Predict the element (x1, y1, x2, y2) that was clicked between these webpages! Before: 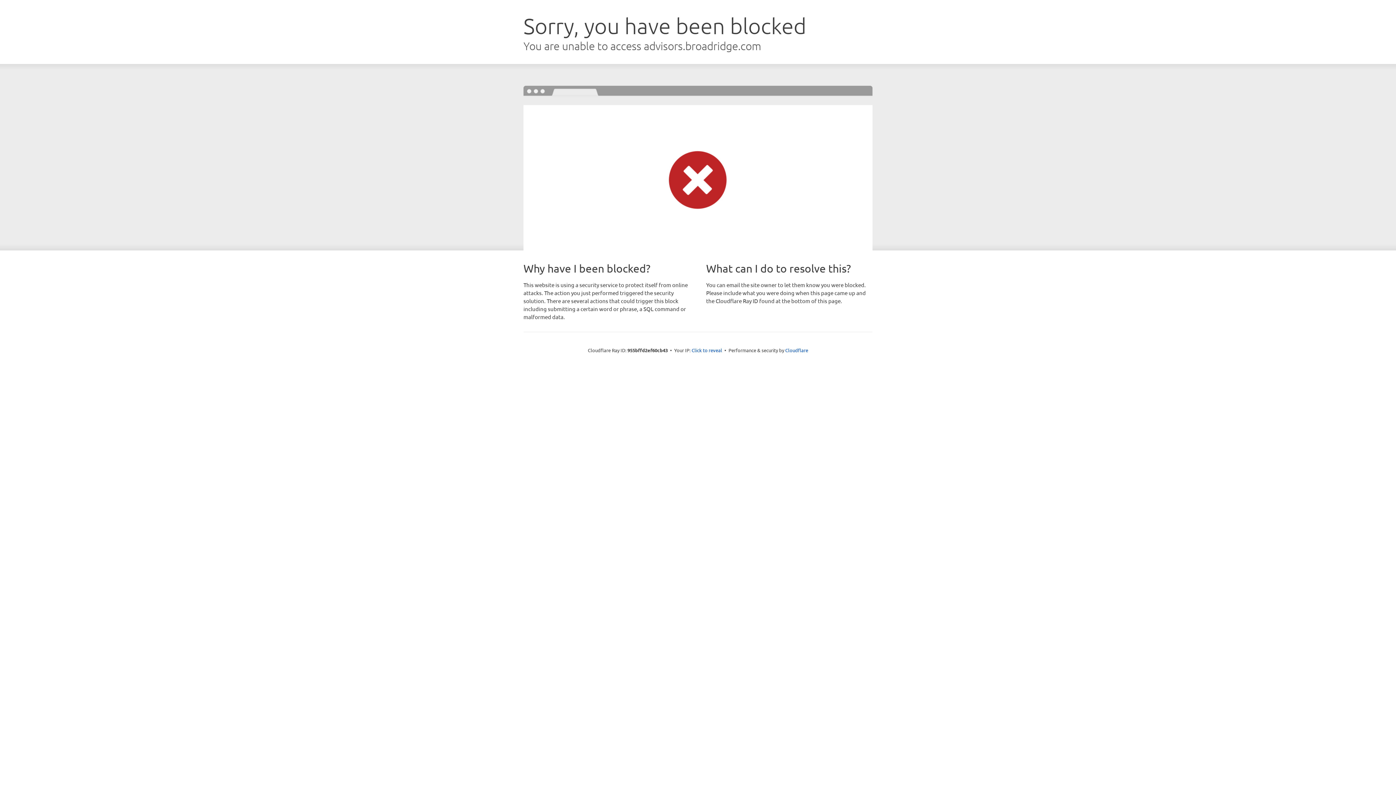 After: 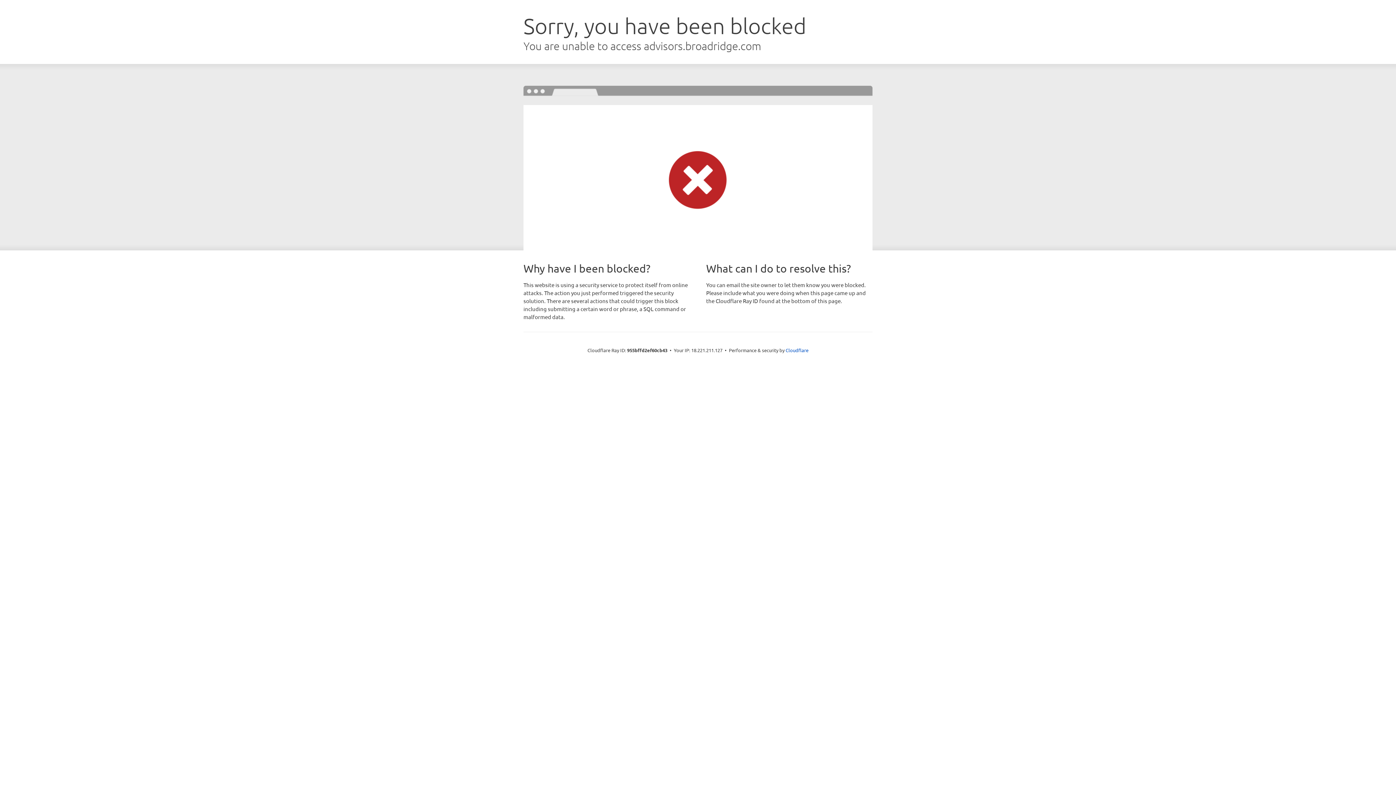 Action: bbox: (691, 346, 722, 353) label: Click to reveal